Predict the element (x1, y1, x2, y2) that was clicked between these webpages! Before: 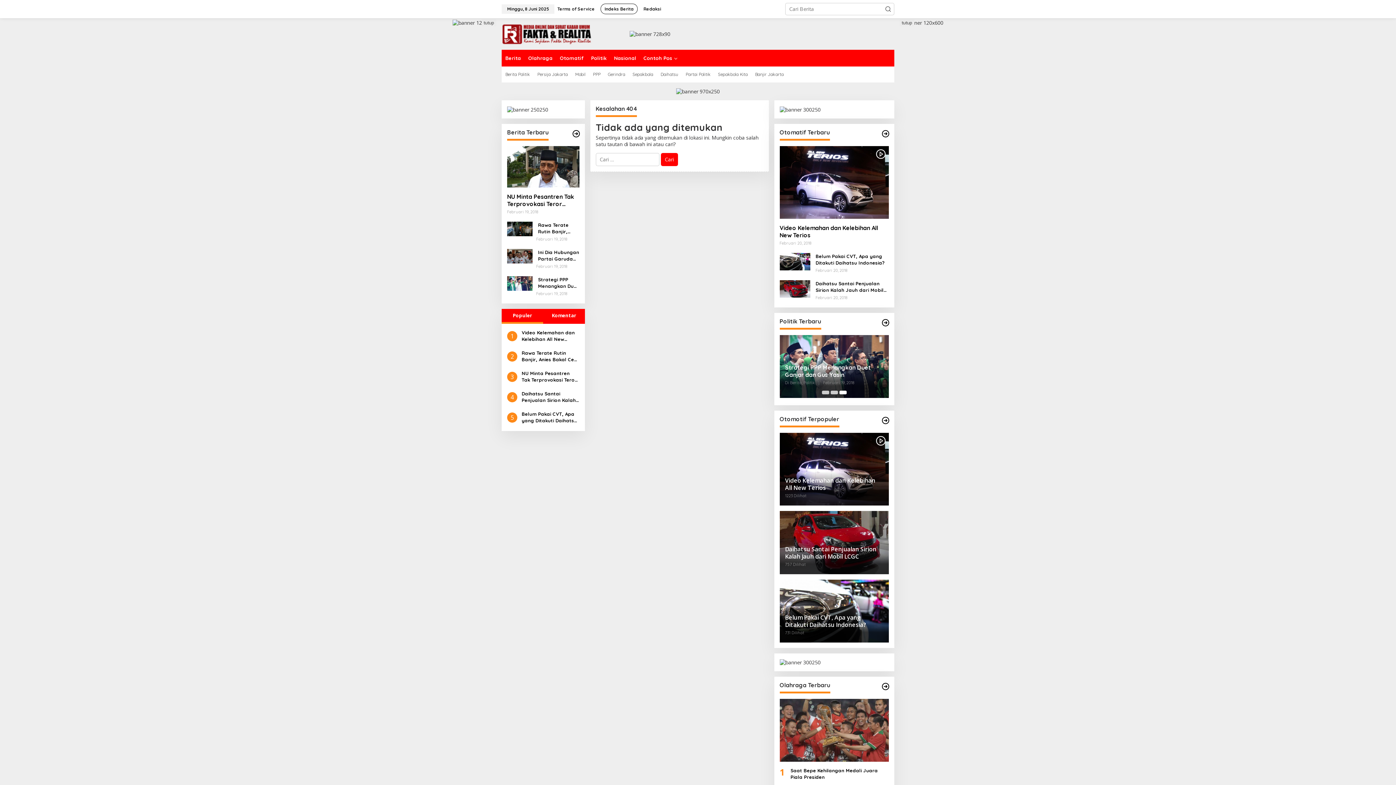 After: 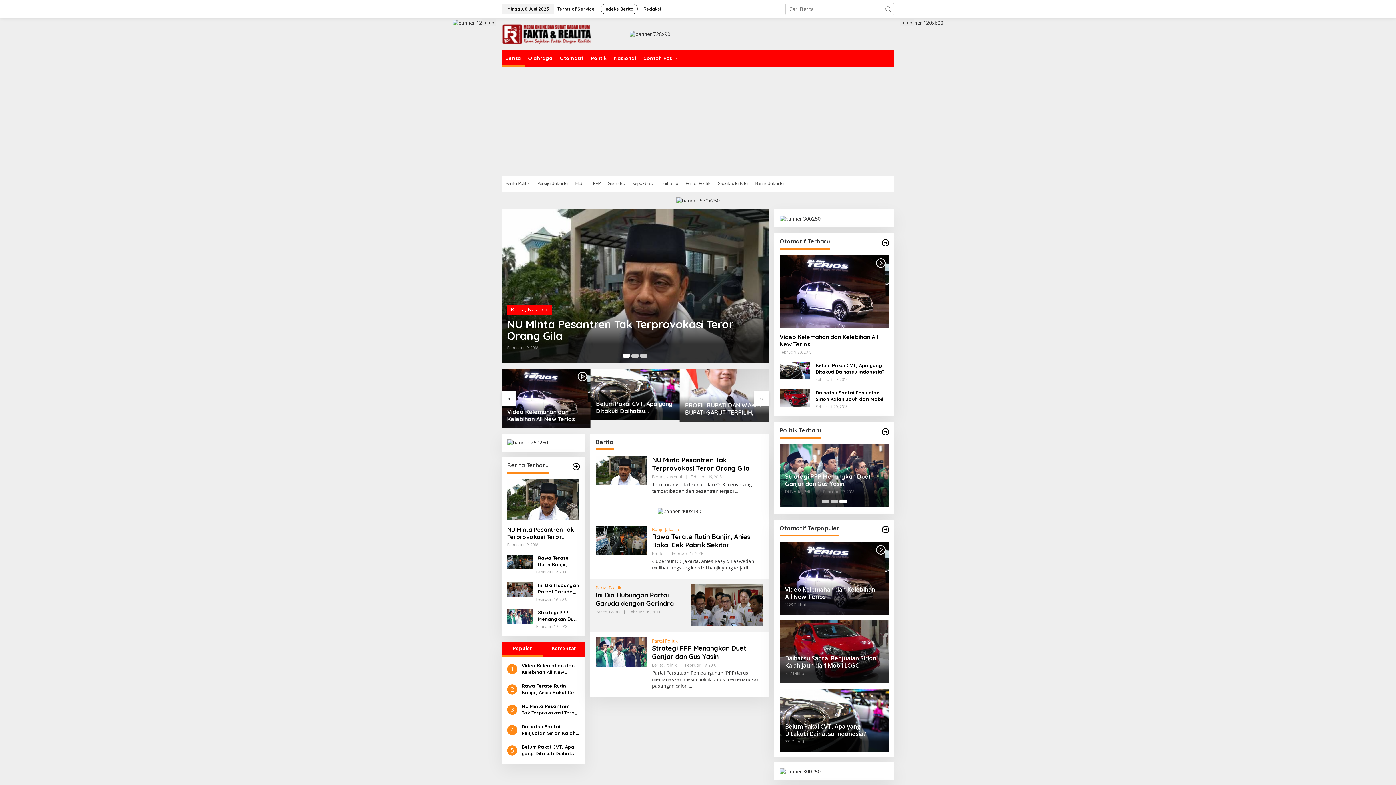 Action: bbox: (501, 49, 524, 66) label: Berita